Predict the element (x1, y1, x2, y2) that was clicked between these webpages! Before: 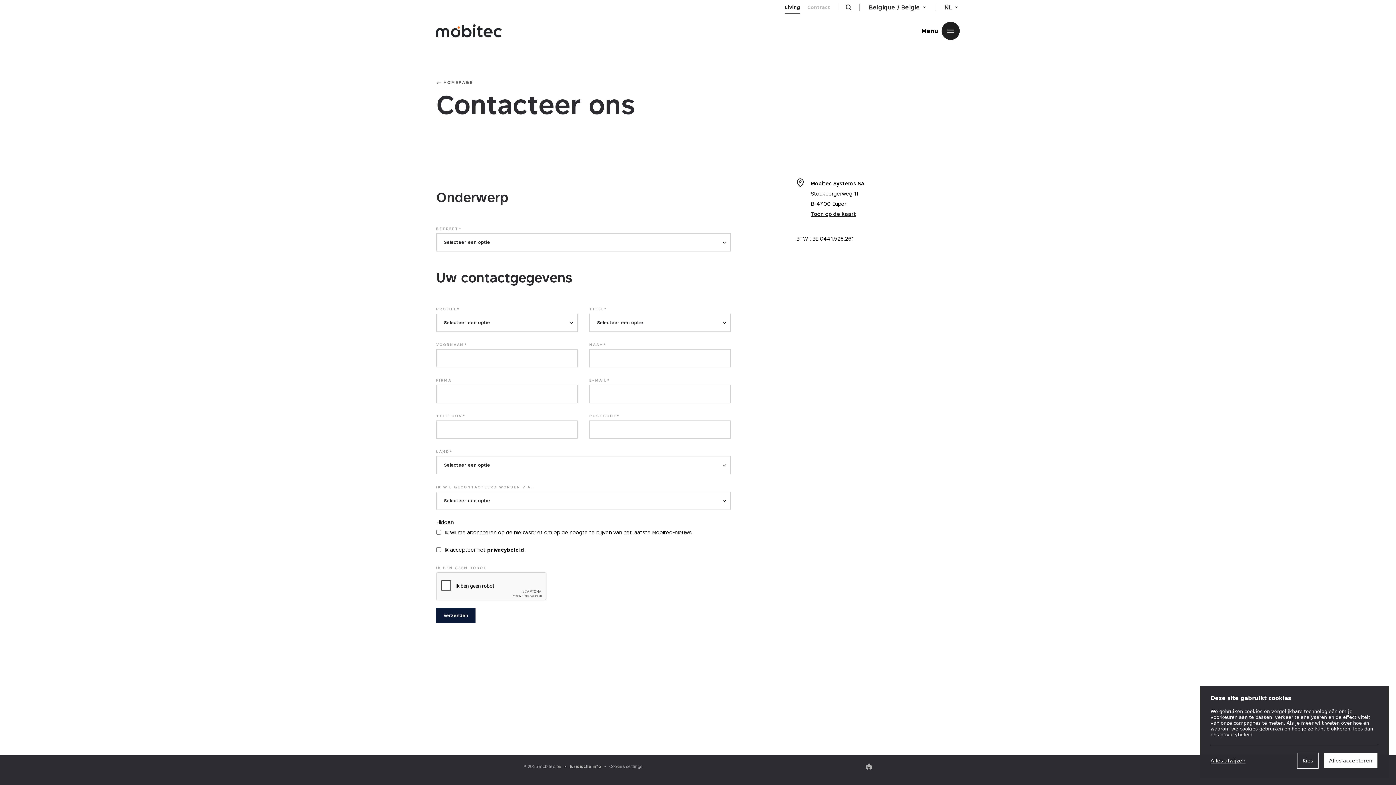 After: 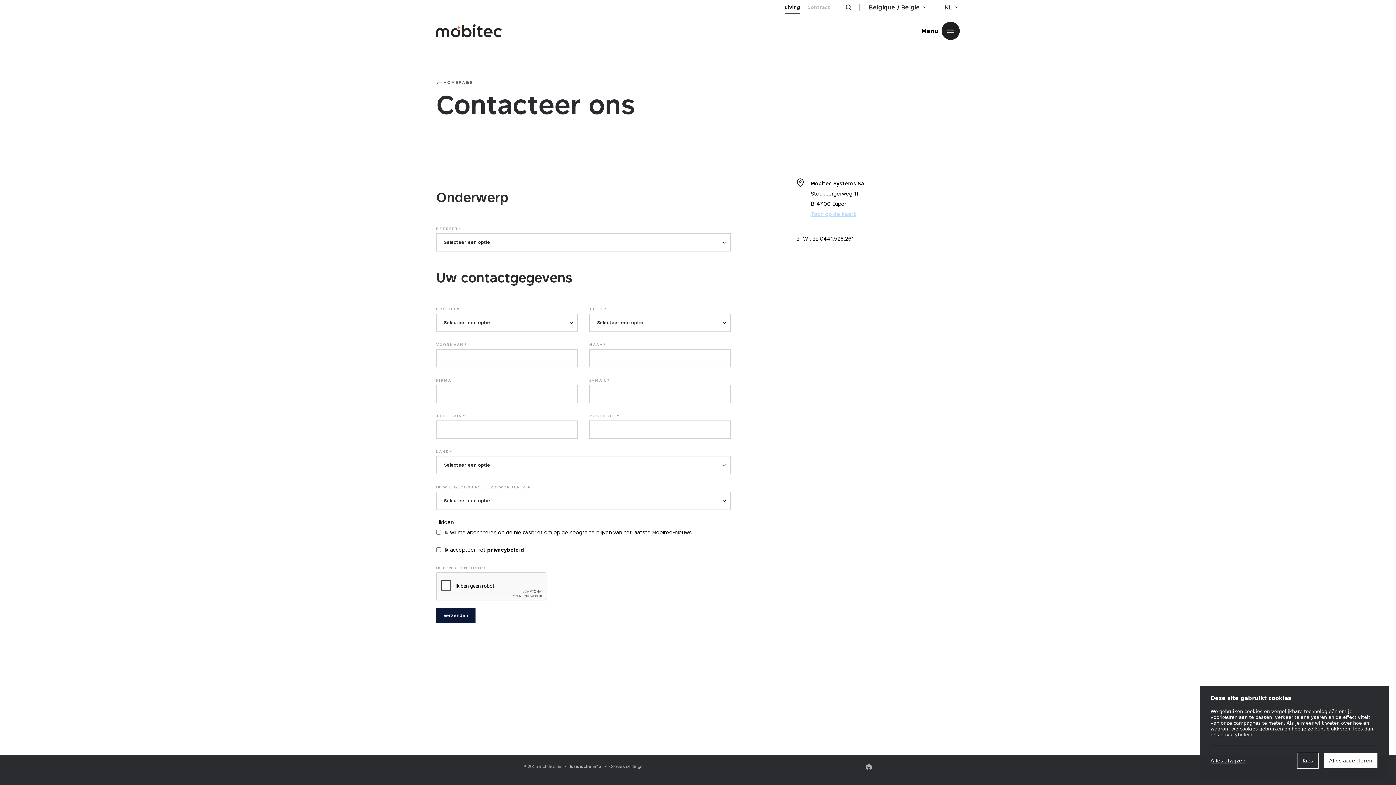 Action: bbox: (810, 210, 856, 217) label: Toon op de kaart